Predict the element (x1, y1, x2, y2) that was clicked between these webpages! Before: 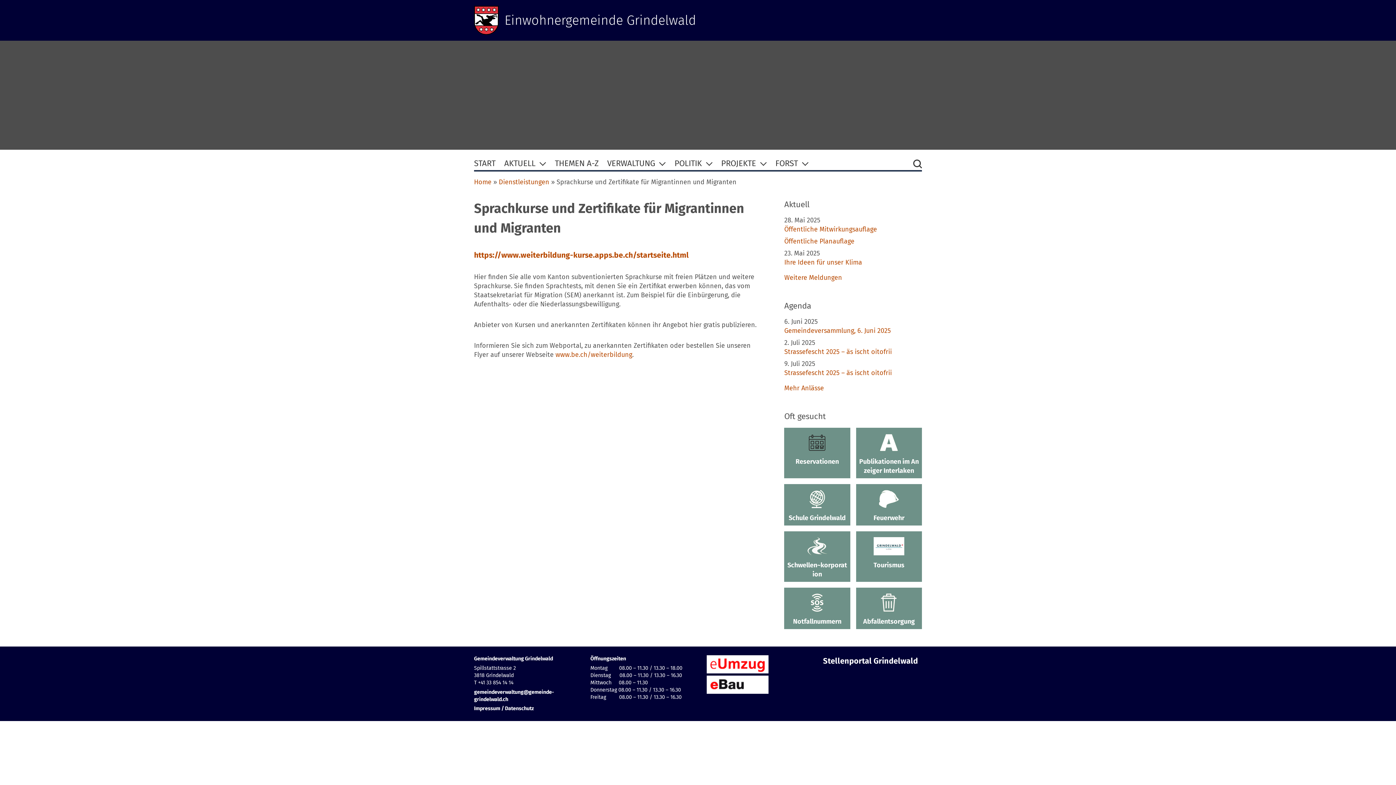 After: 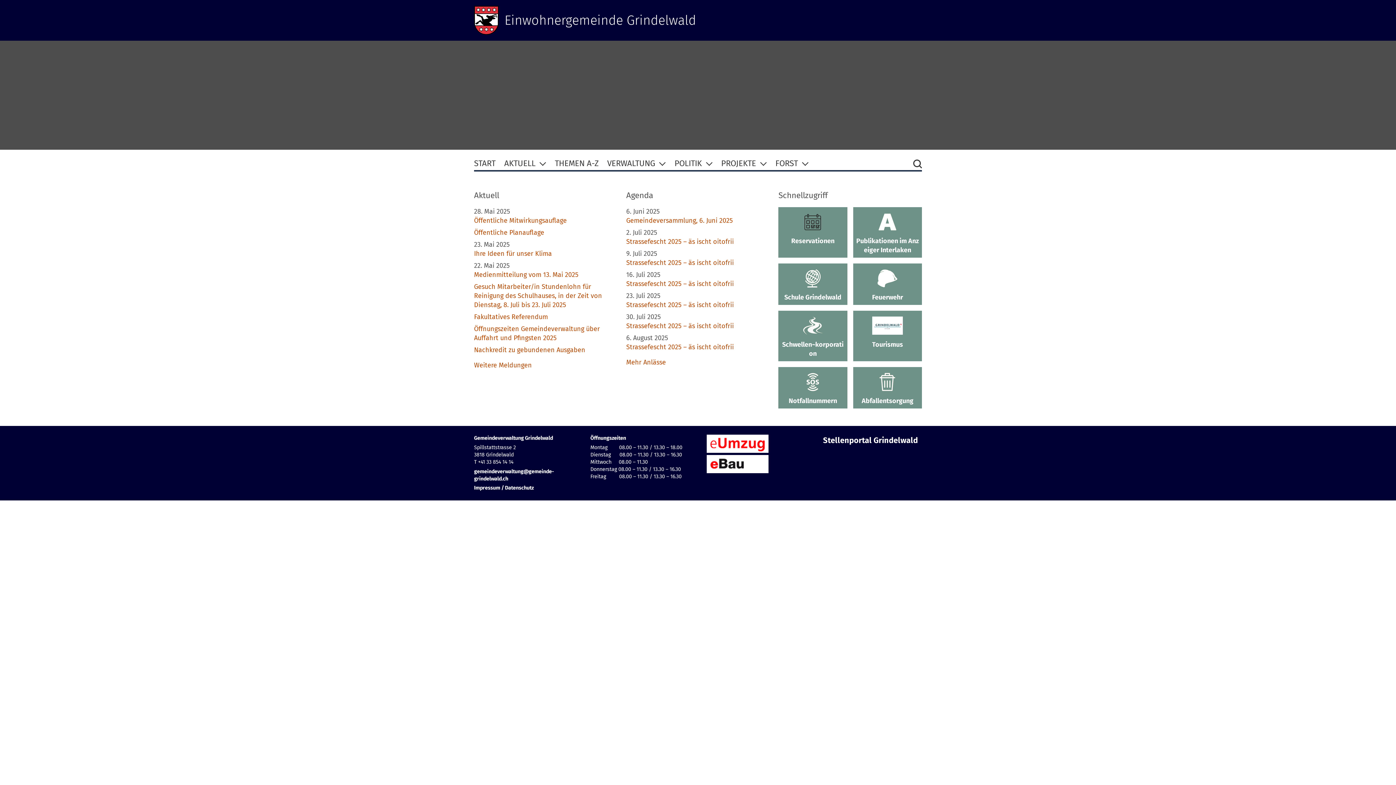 Action: bbox: (474, 6, 498, 14)